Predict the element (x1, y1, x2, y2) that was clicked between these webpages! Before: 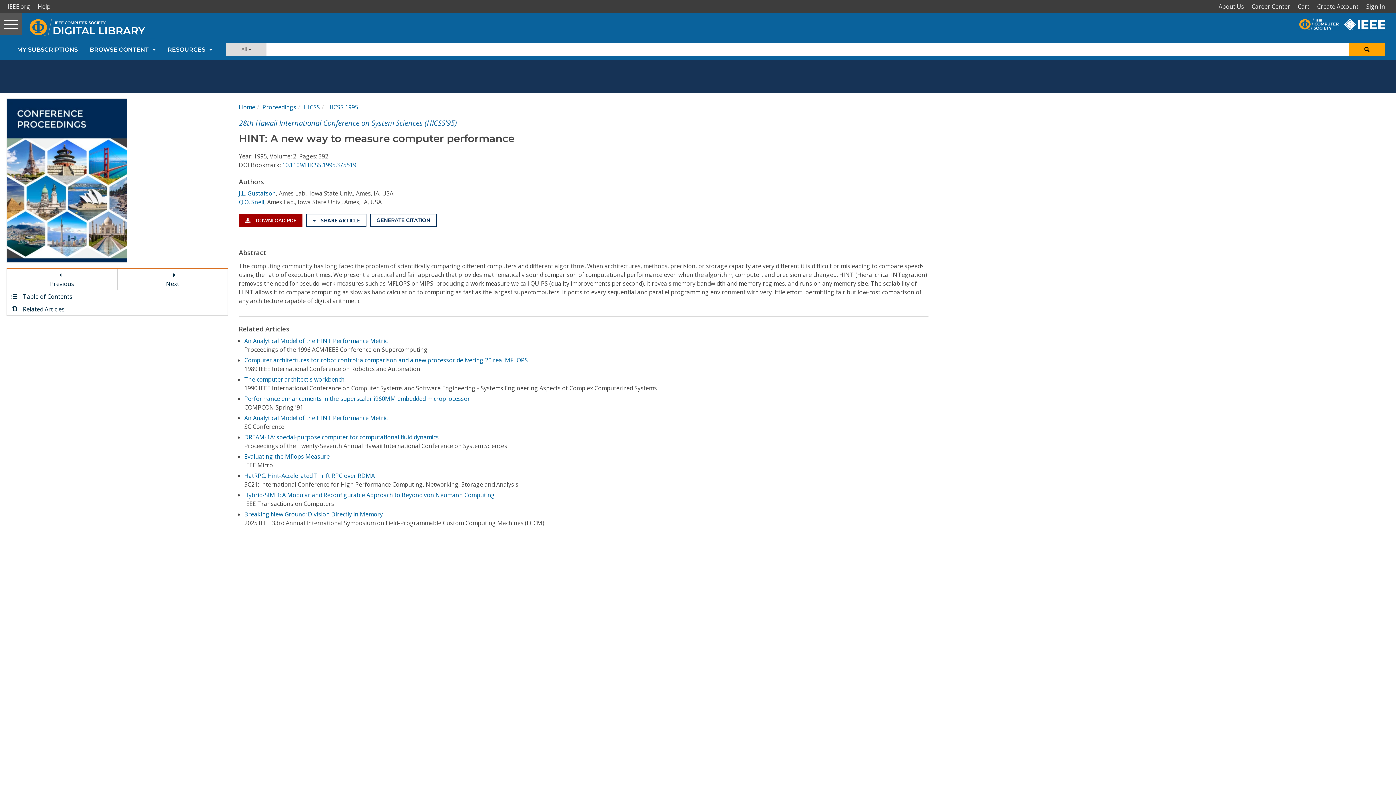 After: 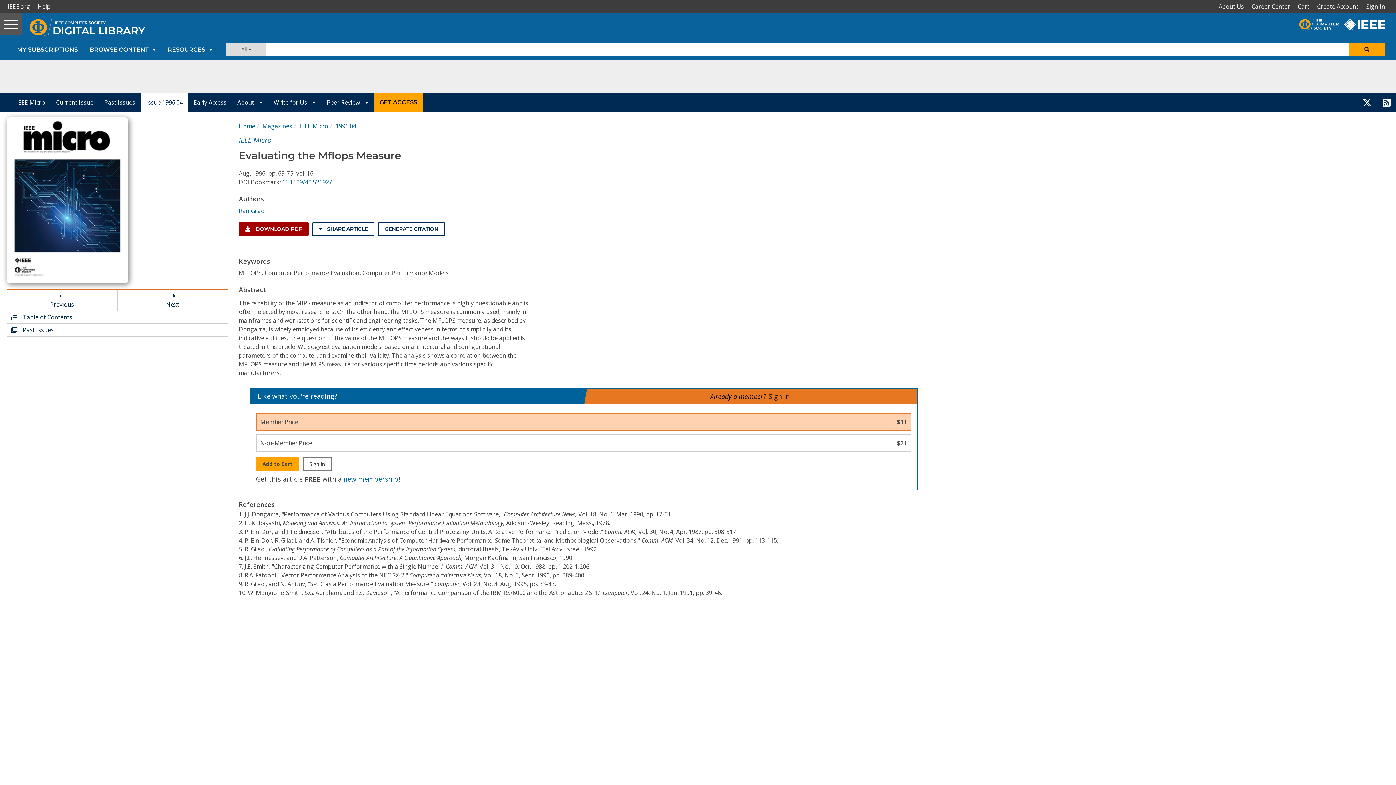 Action: label: Evaluating the Mflops Measure bbox: (244, 452, 329, 460)